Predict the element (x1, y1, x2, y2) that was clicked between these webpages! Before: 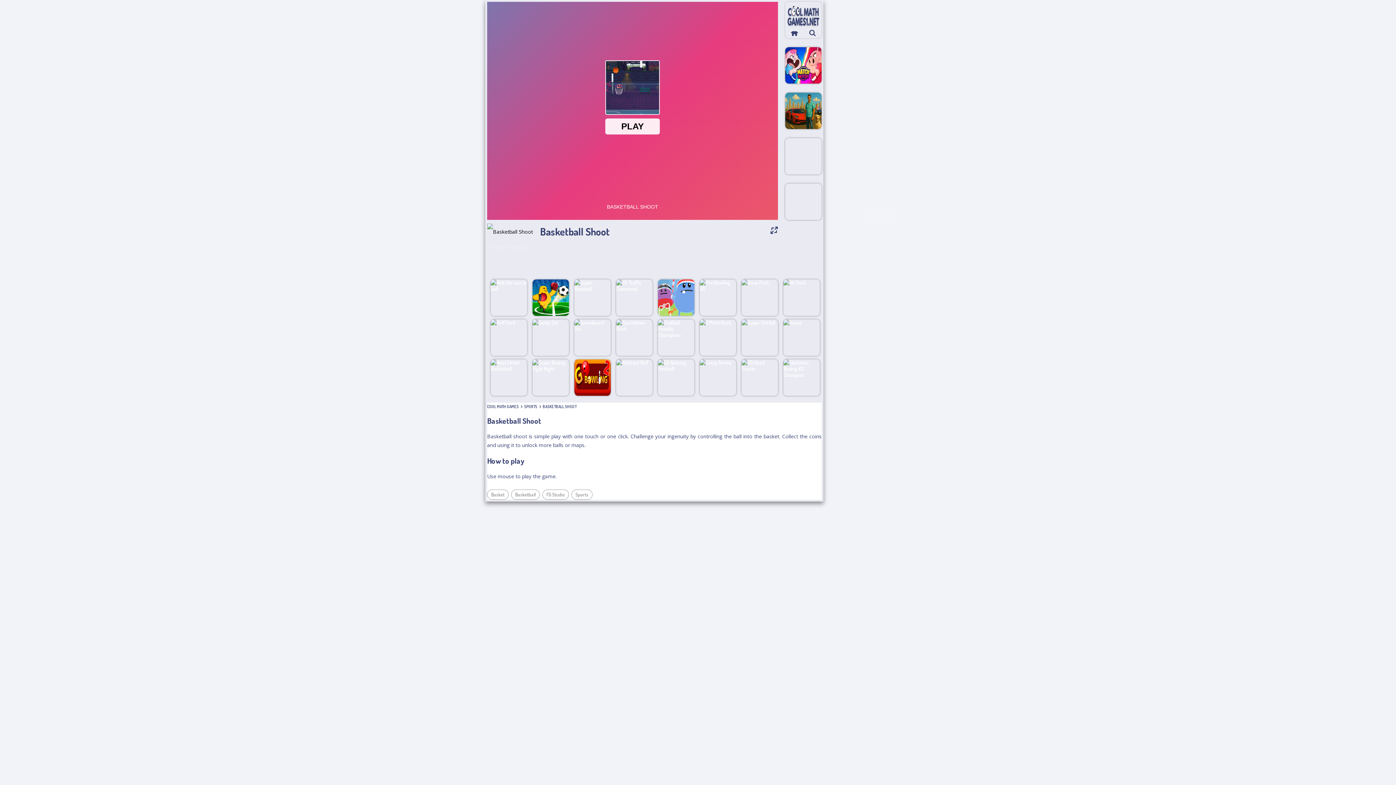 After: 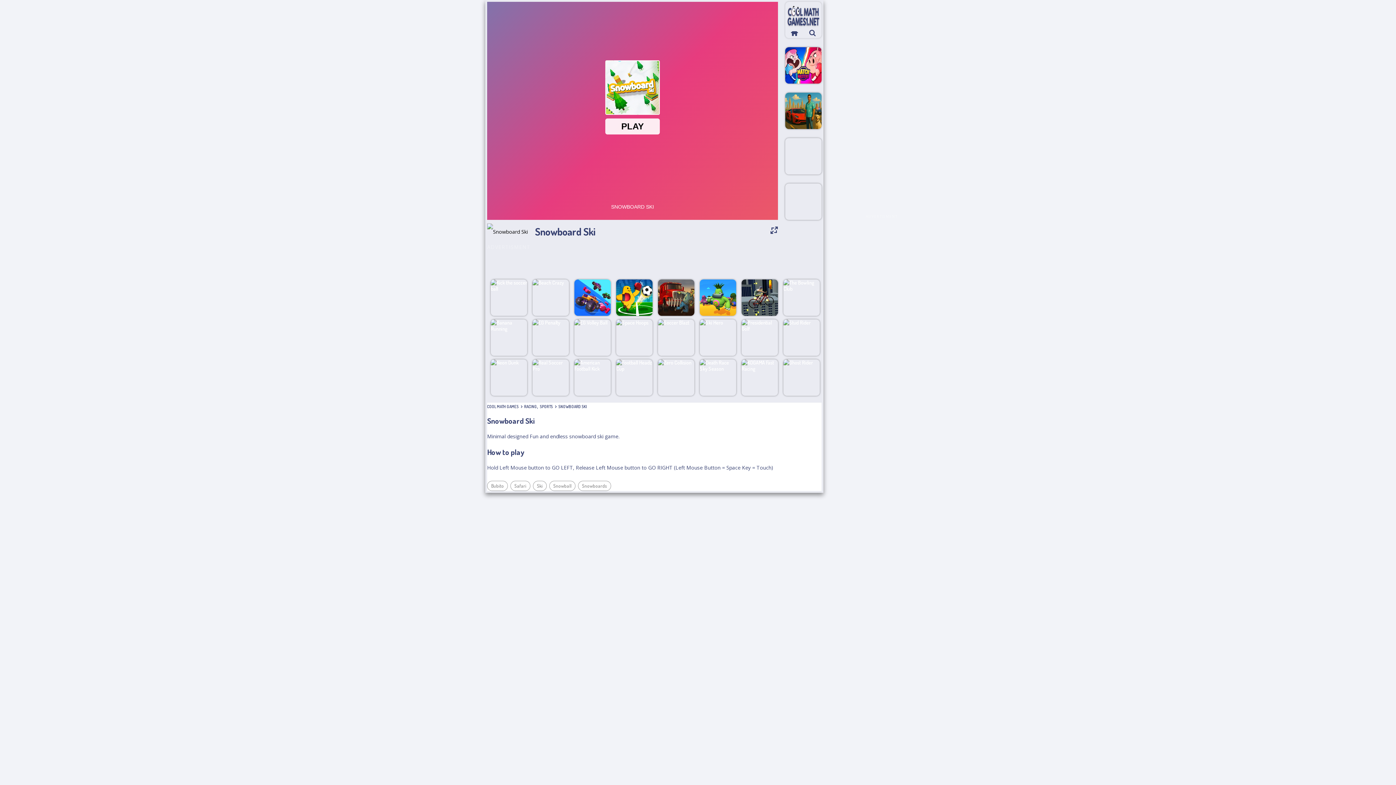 Action: label: Snowboard Ski bbox: (574, 319, 610, 356)